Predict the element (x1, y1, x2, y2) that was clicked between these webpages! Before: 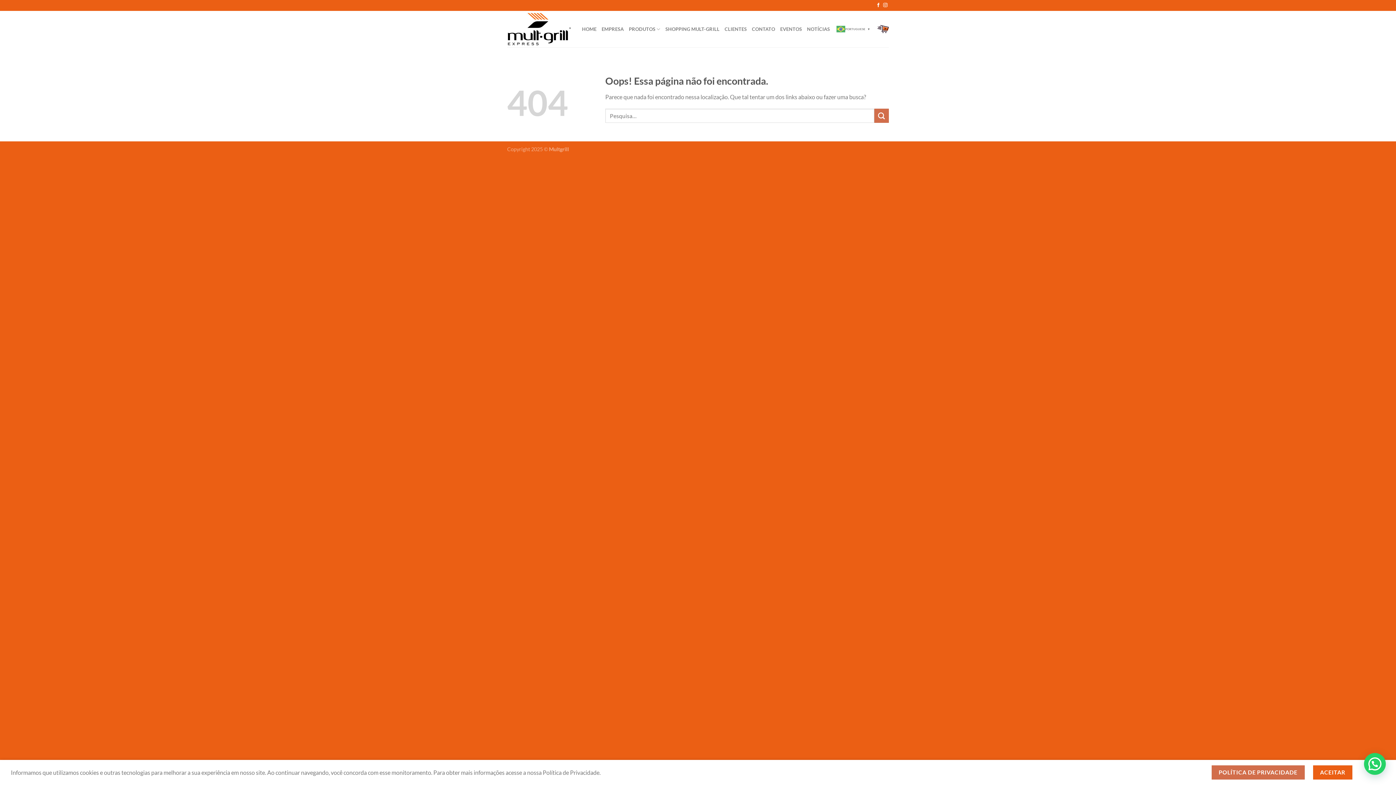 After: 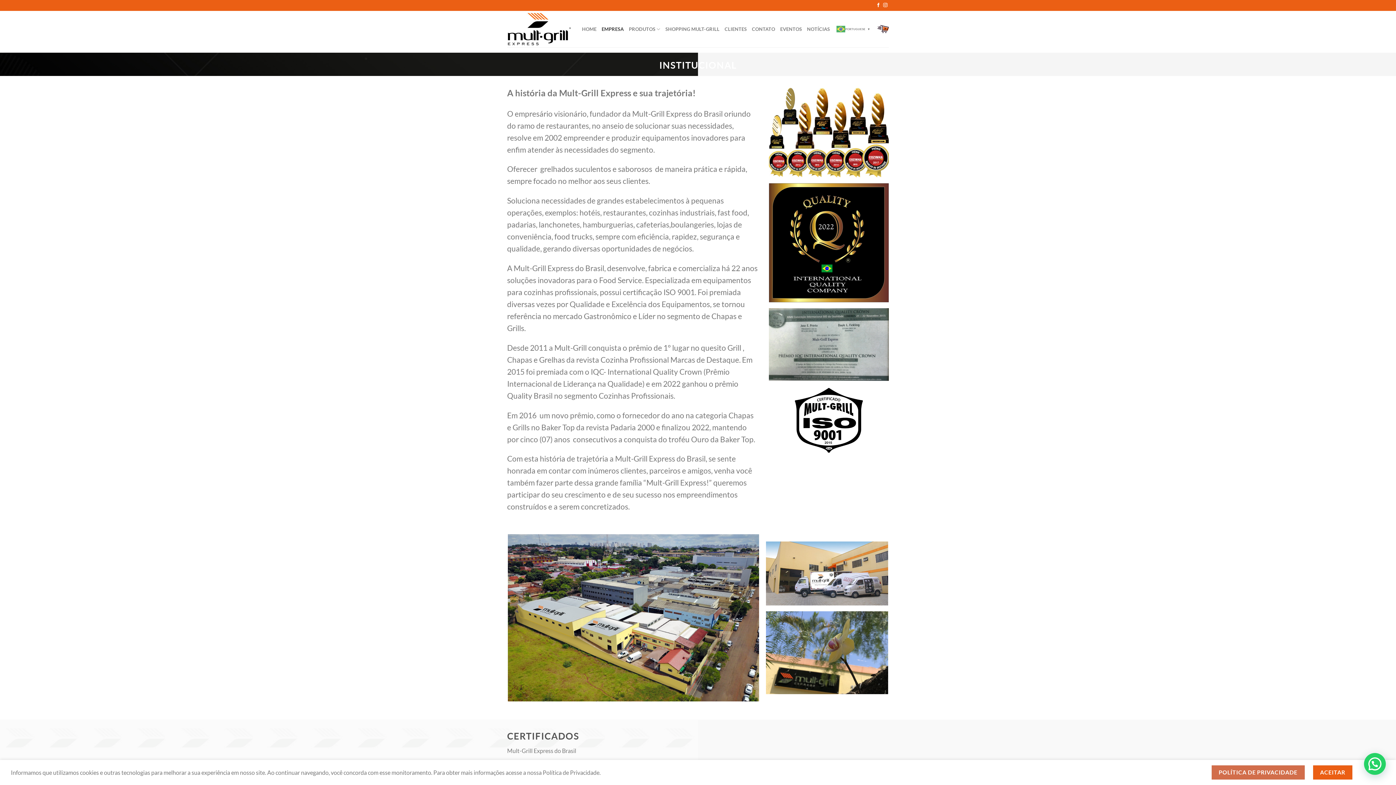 Action: bbox: (601, 22, 623, 35) label: EMPRESA